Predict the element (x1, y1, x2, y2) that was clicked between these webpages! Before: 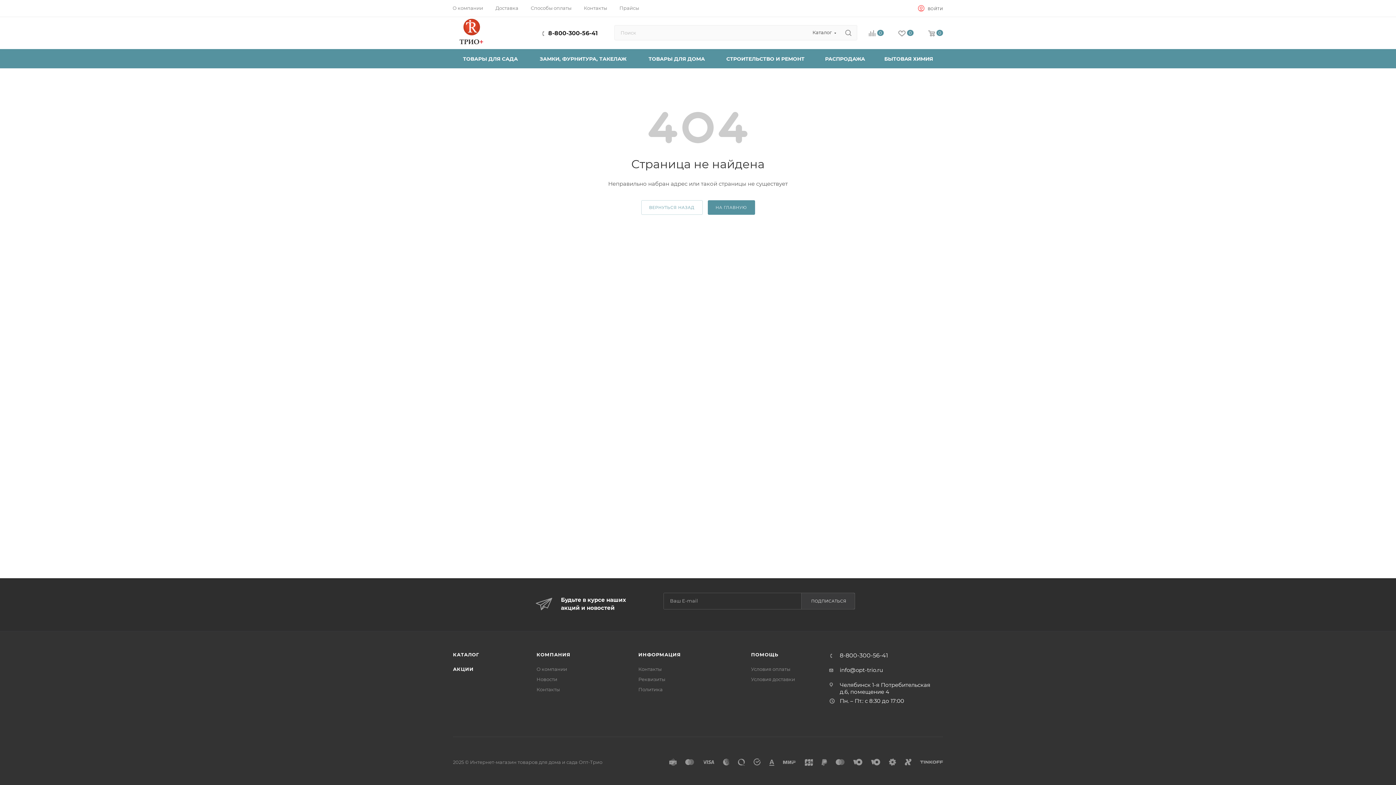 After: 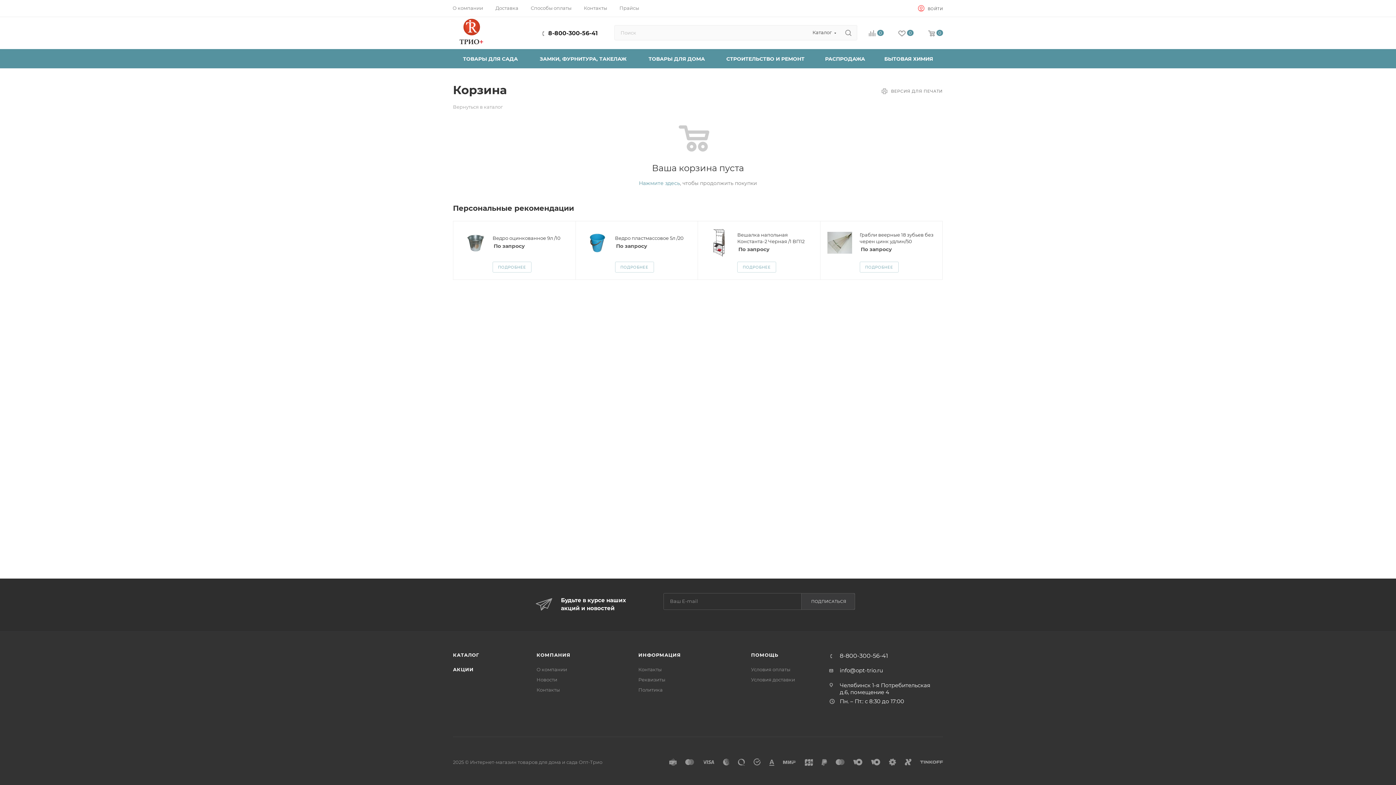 Action: label: 0 bbox: (921, 29, 950, 38)